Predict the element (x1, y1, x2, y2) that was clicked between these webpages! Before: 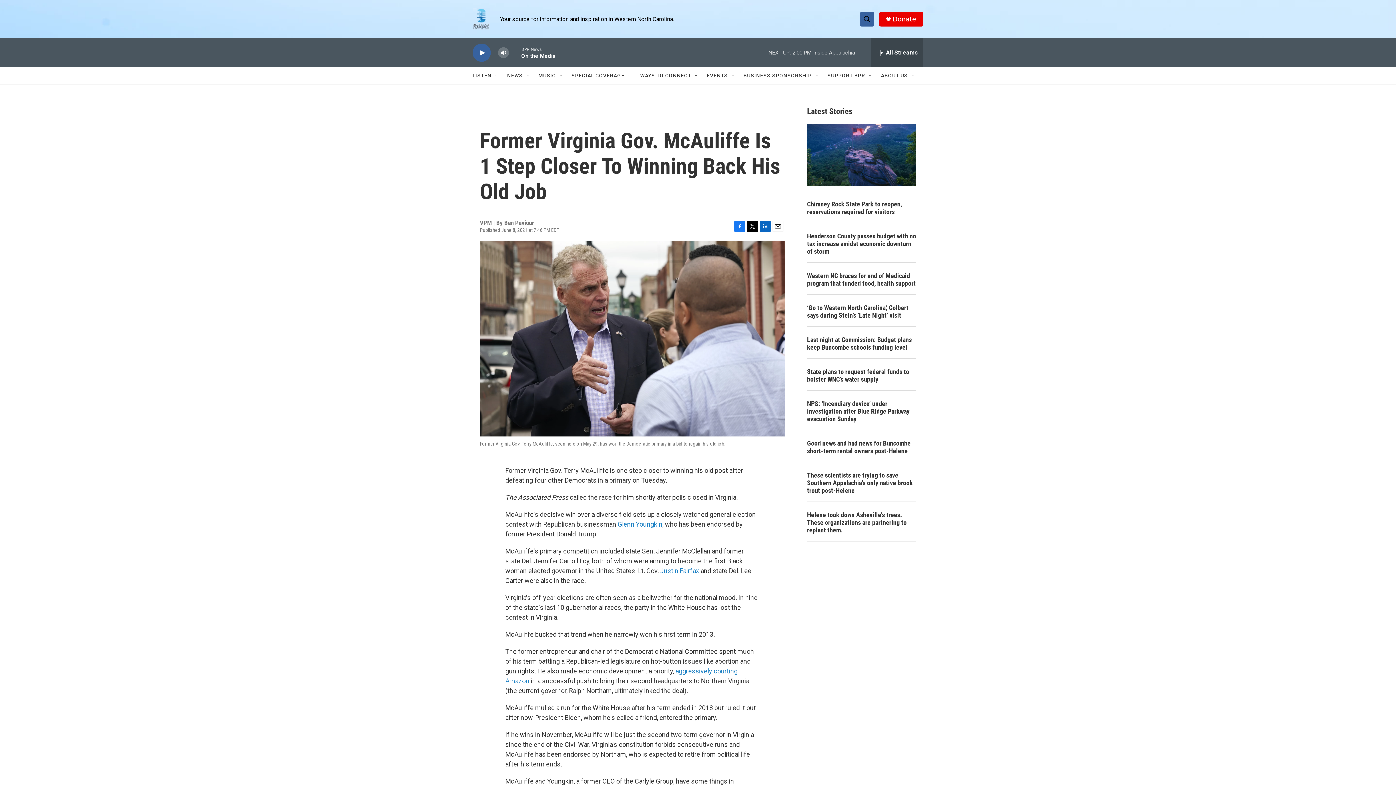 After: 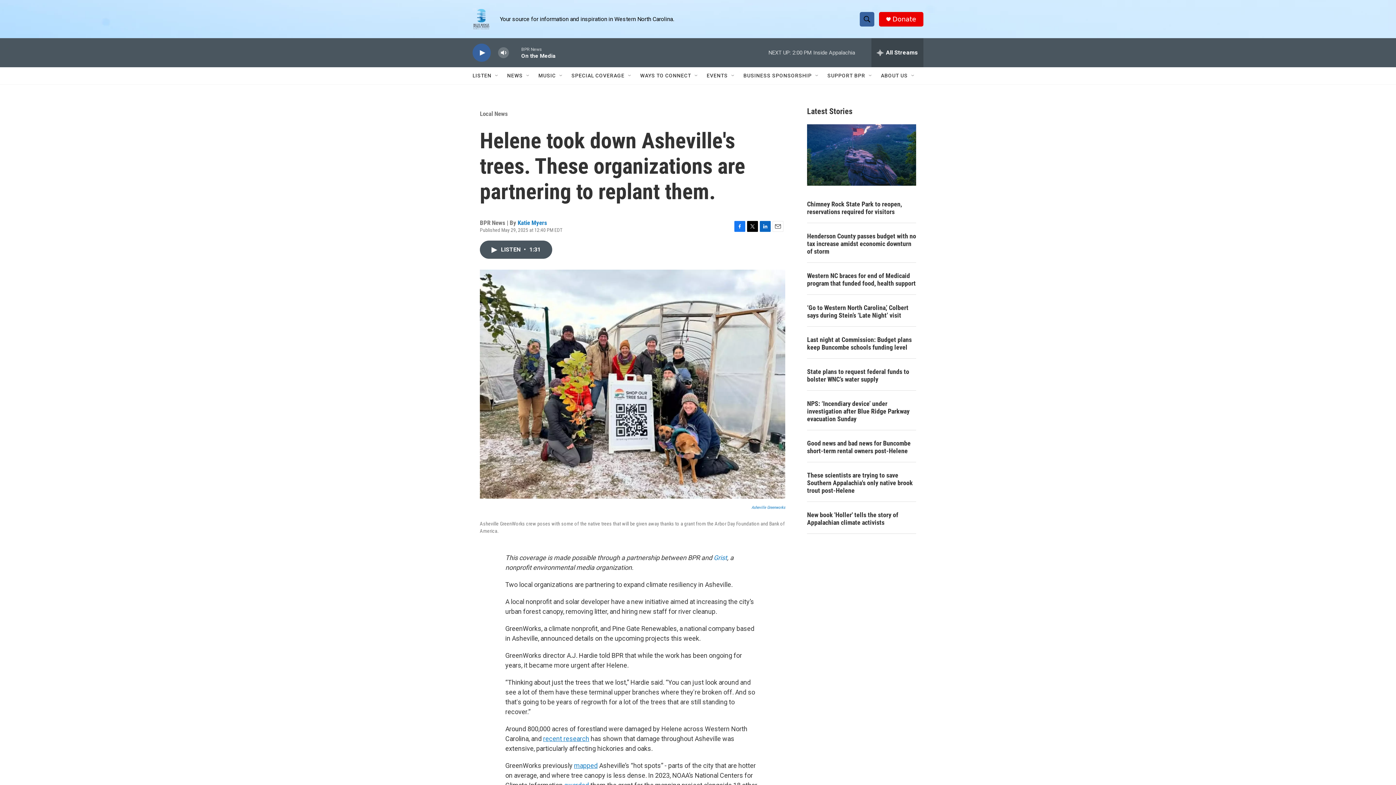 Action: bbox: (807, 511, 916, 534) label: Helene took down Asheville's trees. These organizations are partnering to replant them.